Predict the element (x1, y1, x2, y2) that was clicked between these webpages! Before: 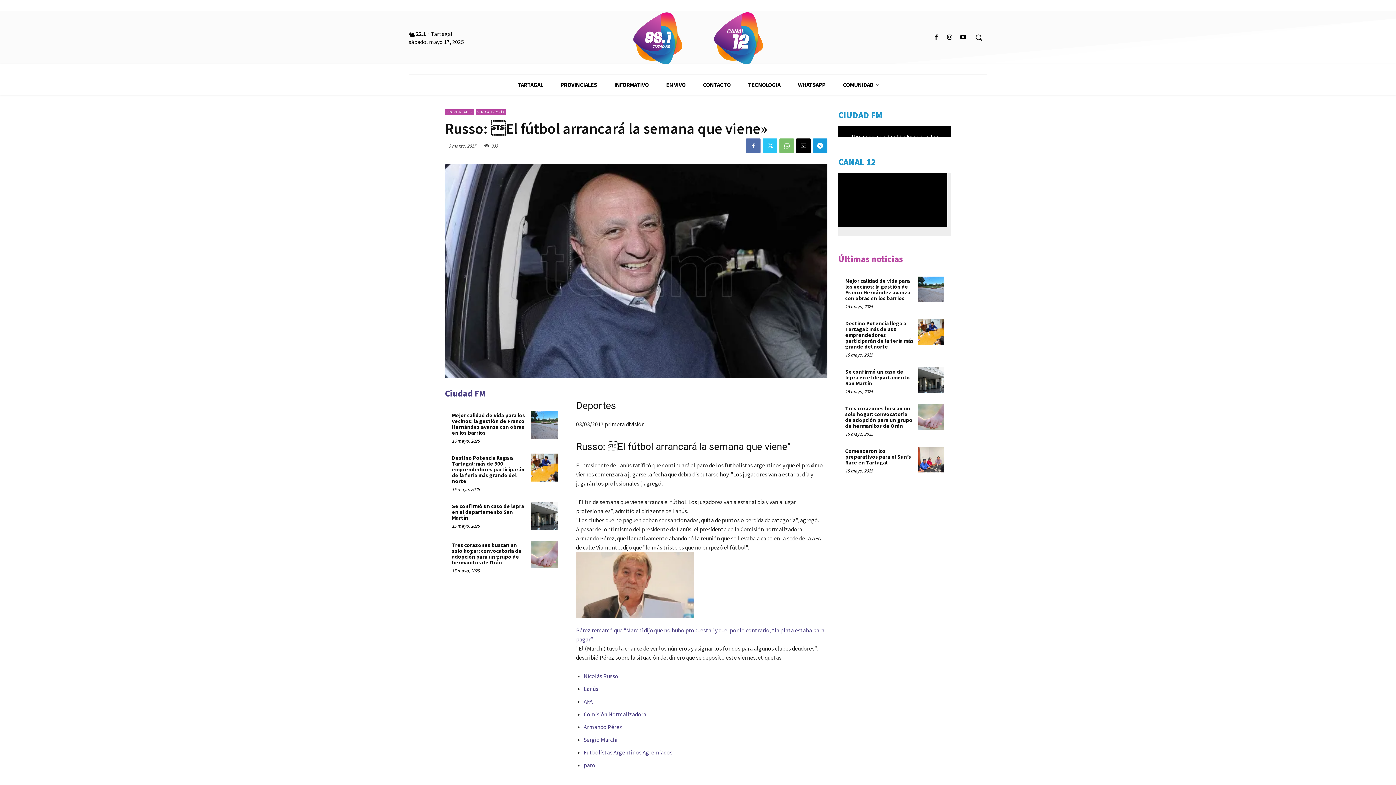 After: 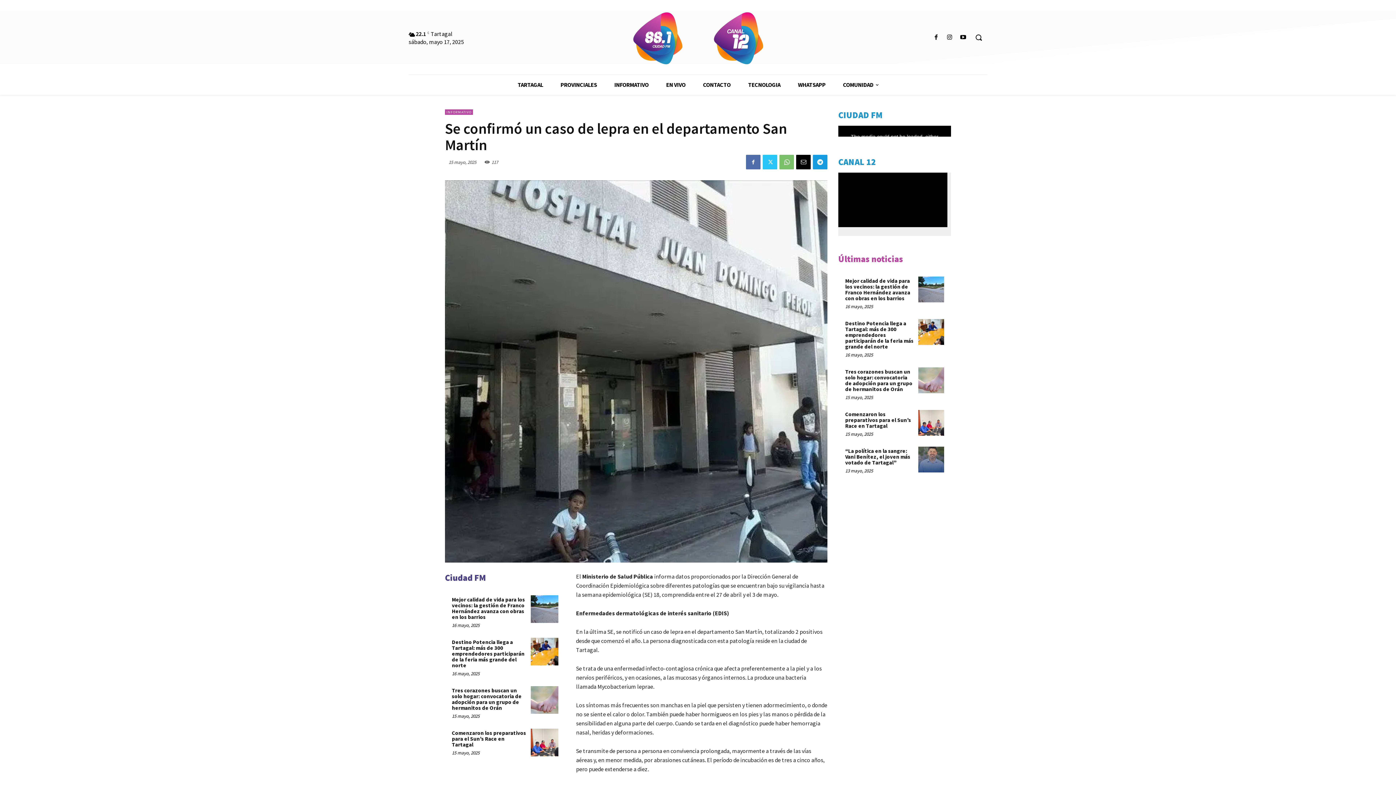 Action: bbox: (452, 503, 524, 521) label: Se confirmó un caso de lepra en el departamento San Martín